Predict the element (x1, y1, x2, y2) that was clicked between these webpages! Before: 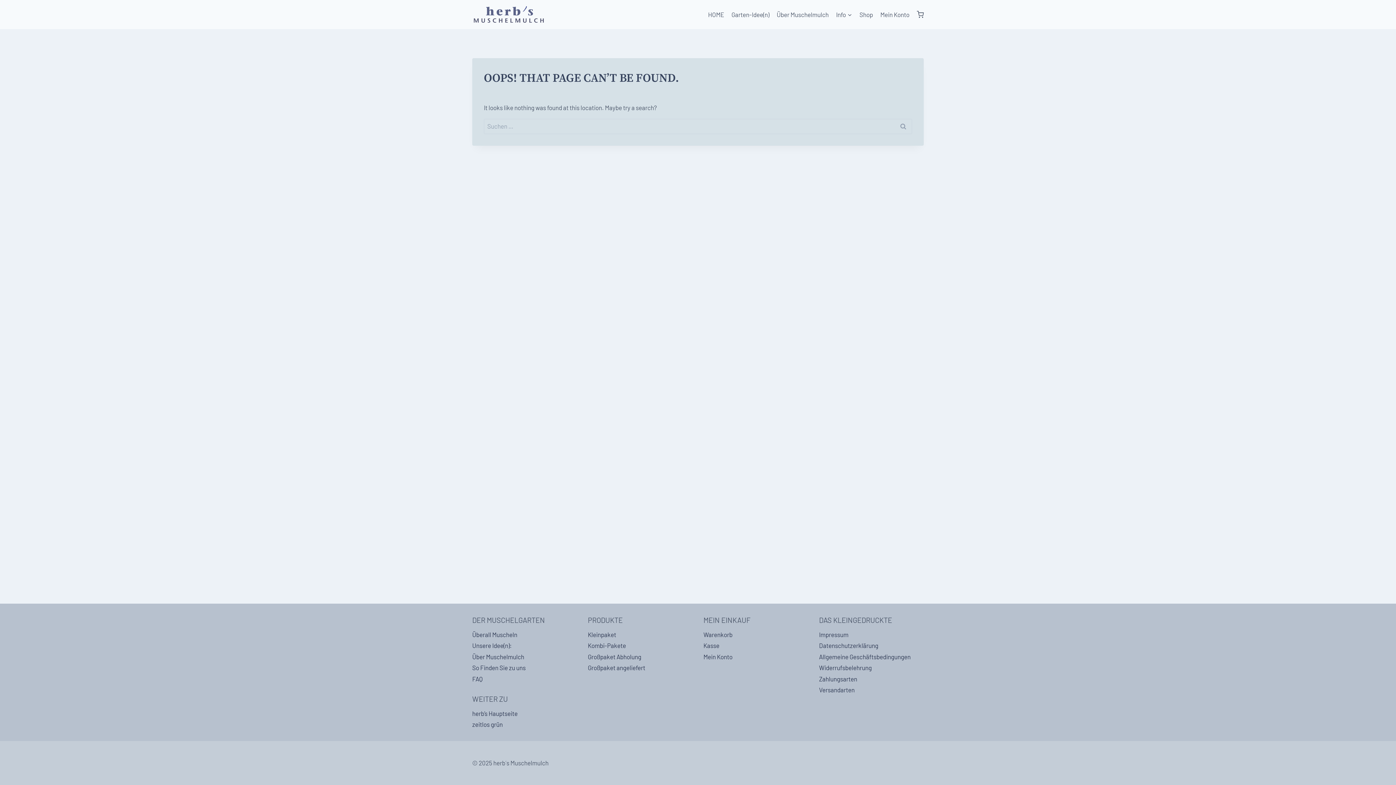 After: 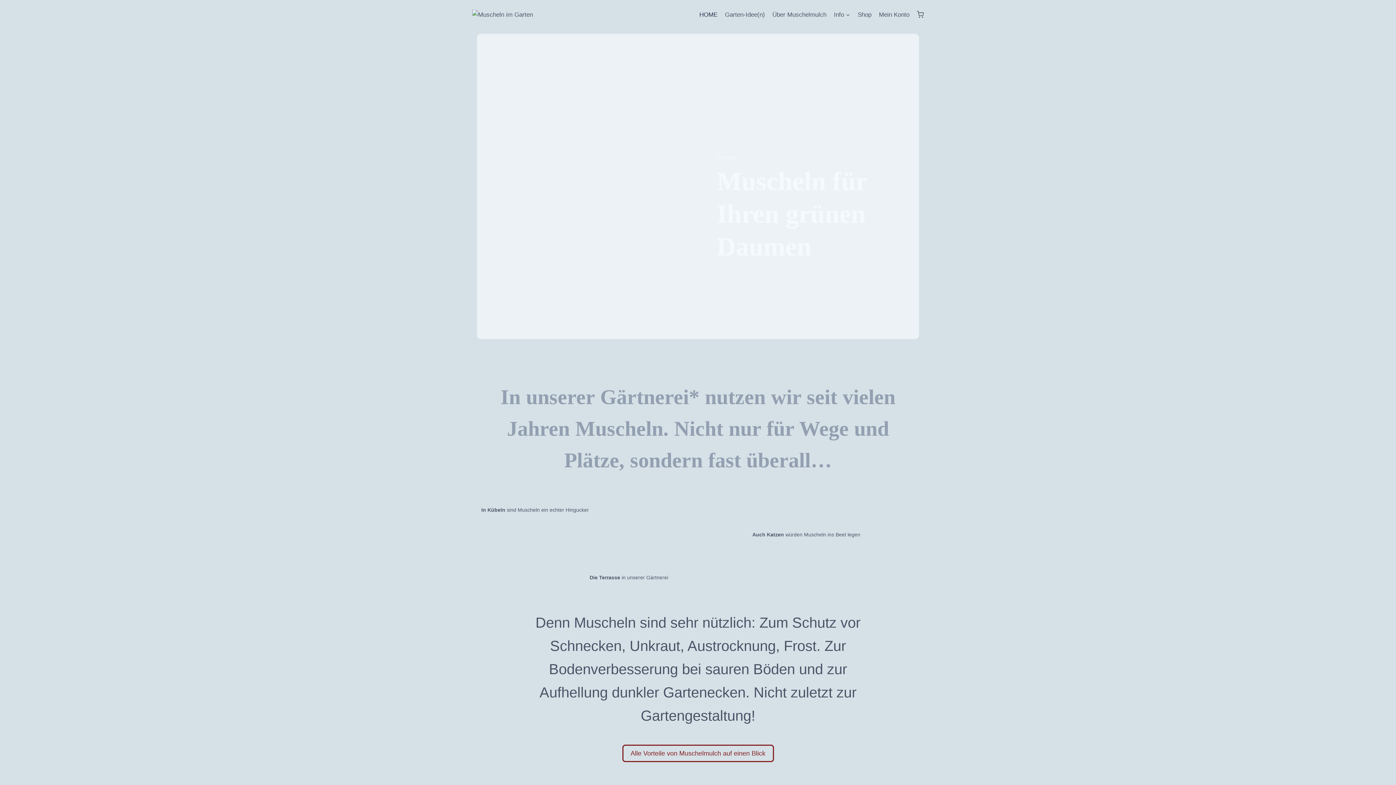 Action: bbox: (704, 5, 727, 23) label: HOME